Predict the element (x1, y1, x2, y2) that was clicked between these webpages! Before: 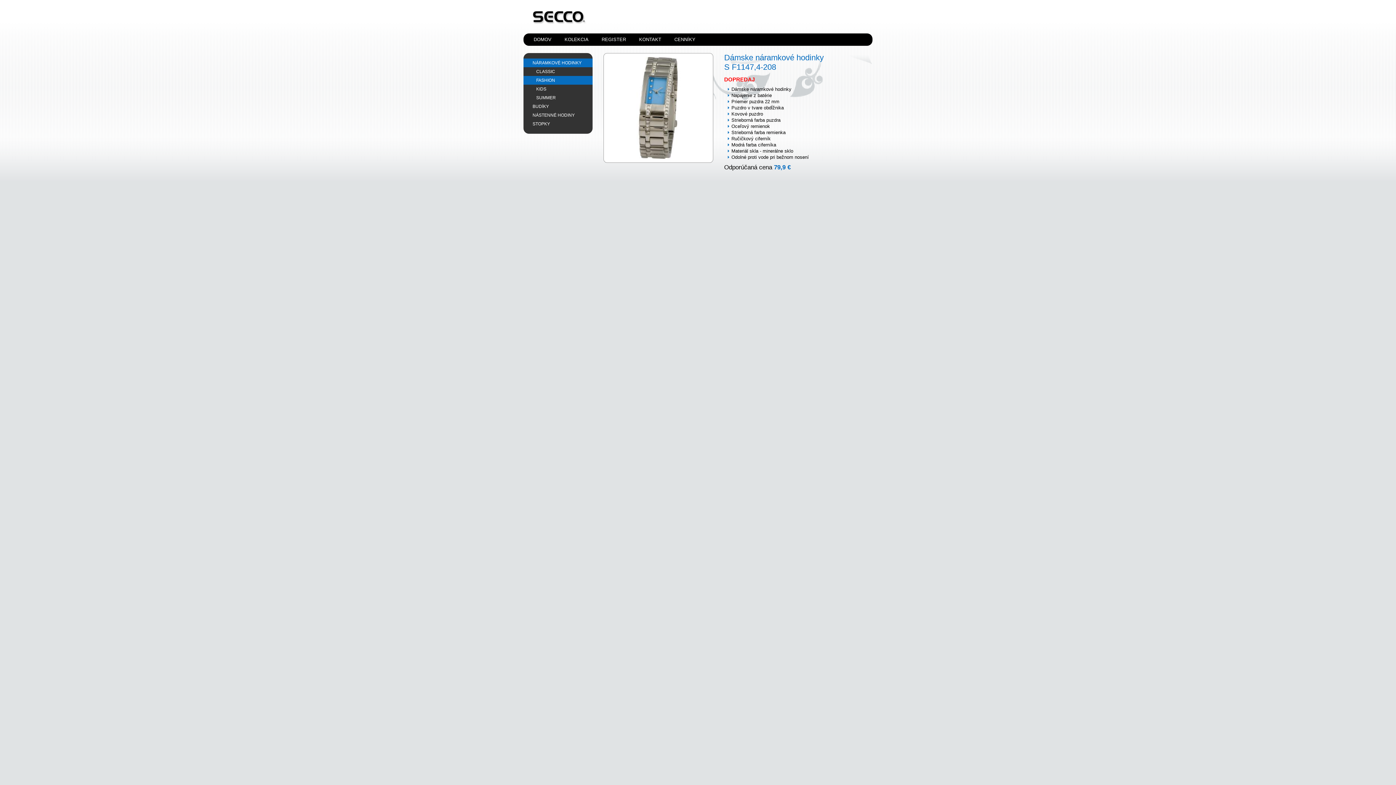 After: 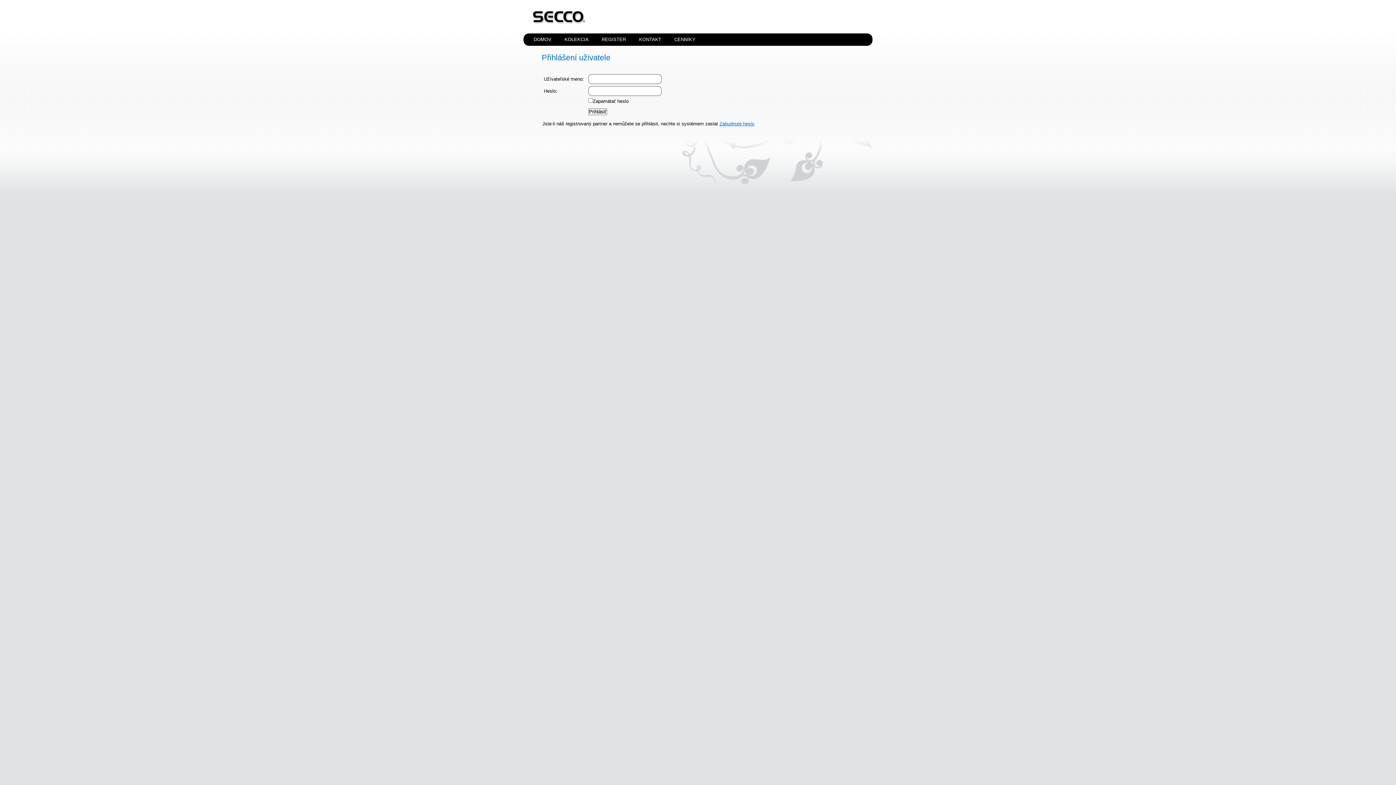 Action: bbox: (674, 33, 695, 45) label: CENNÍKY